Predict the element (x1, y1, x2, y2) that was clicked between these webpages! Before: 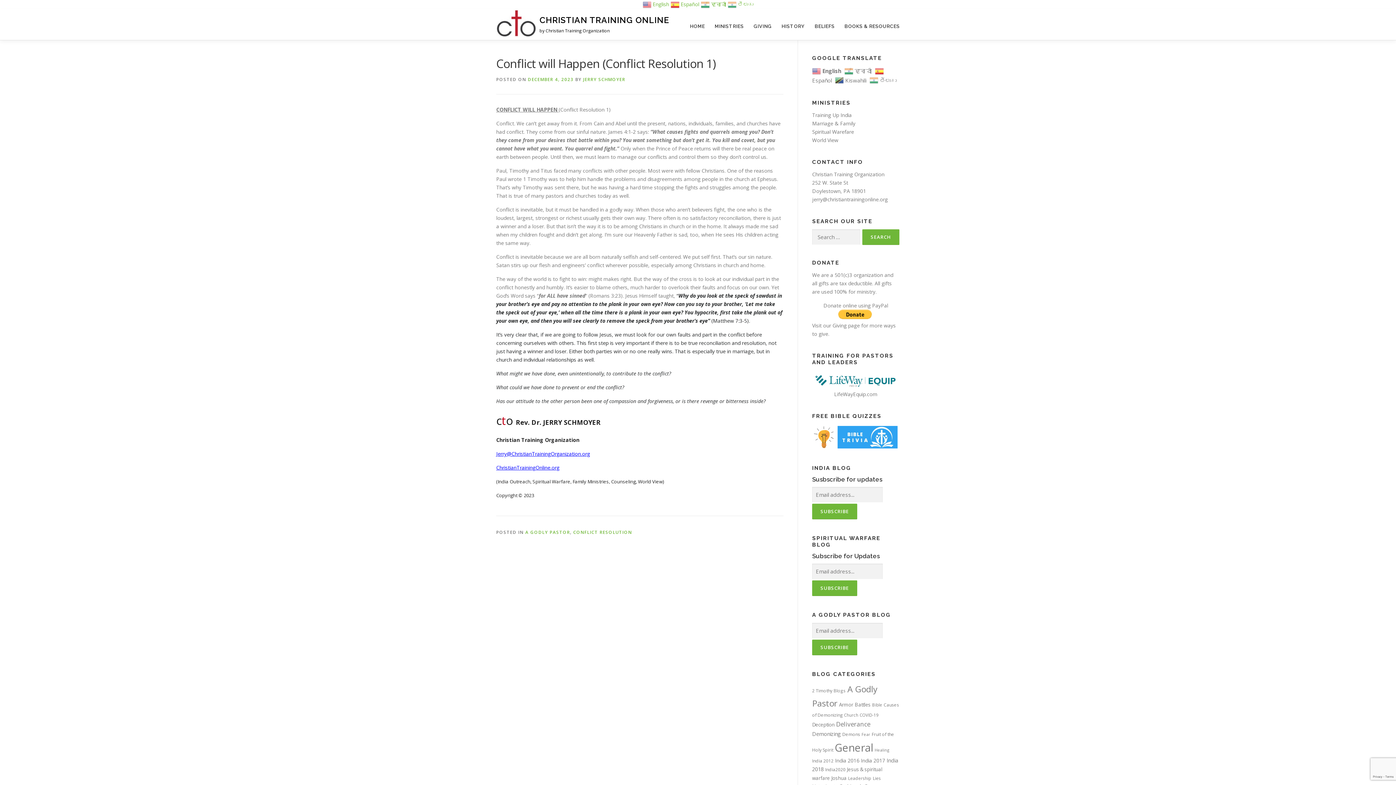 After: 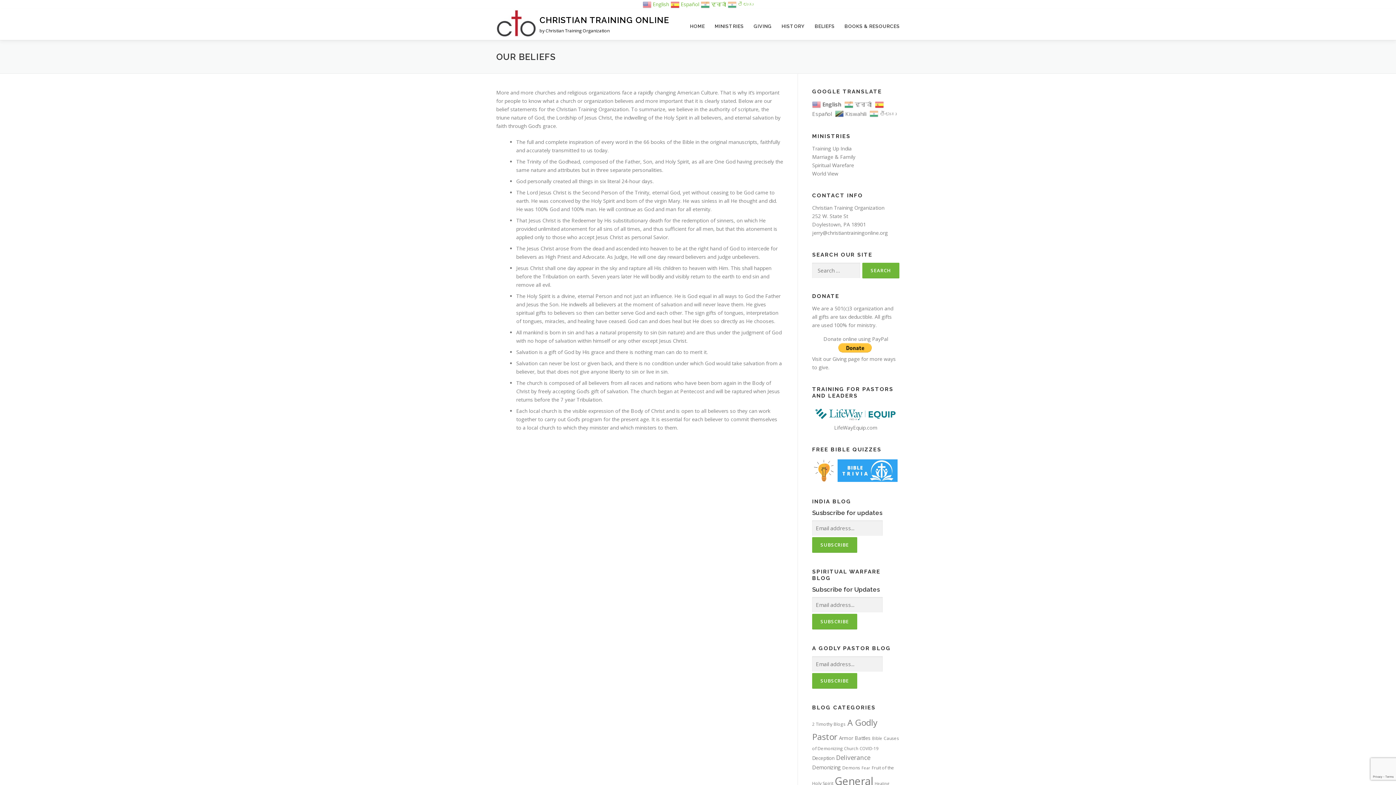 Action: label: BELIEFS bbox: (811, 9, 841, 40)